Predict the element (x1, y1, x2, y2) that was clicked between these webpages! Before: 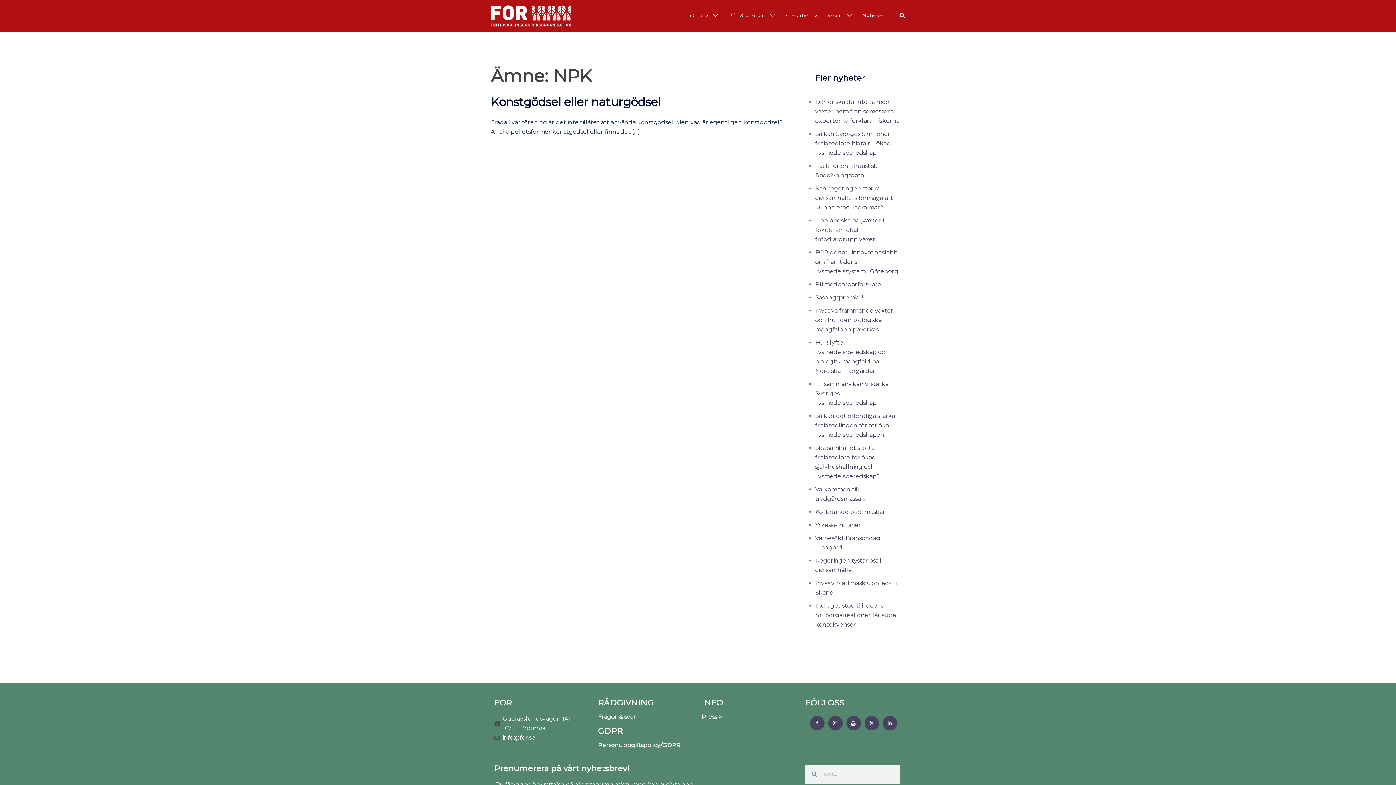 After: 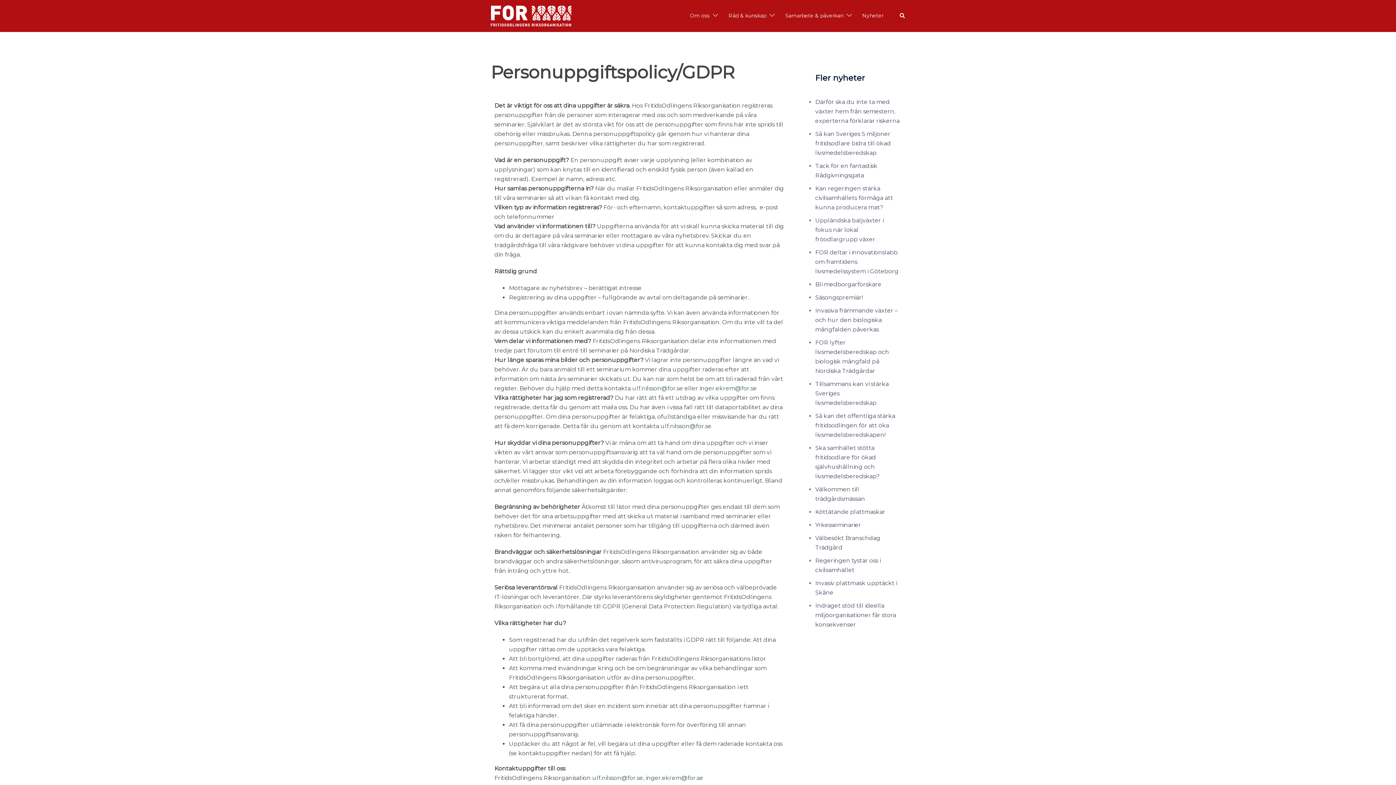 Action: bbox: (598, 742, 680, 749) label: Personuppgiftspolicy/GDPR